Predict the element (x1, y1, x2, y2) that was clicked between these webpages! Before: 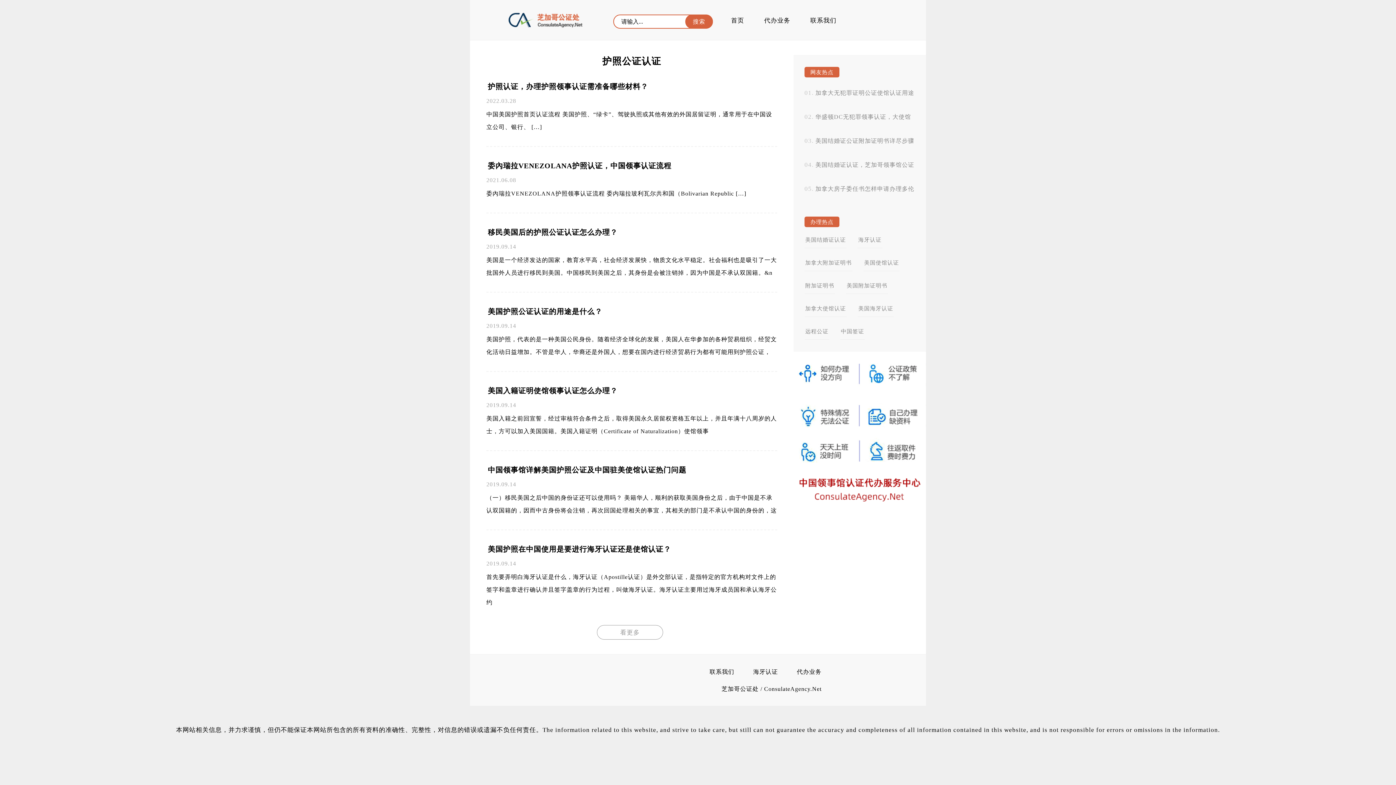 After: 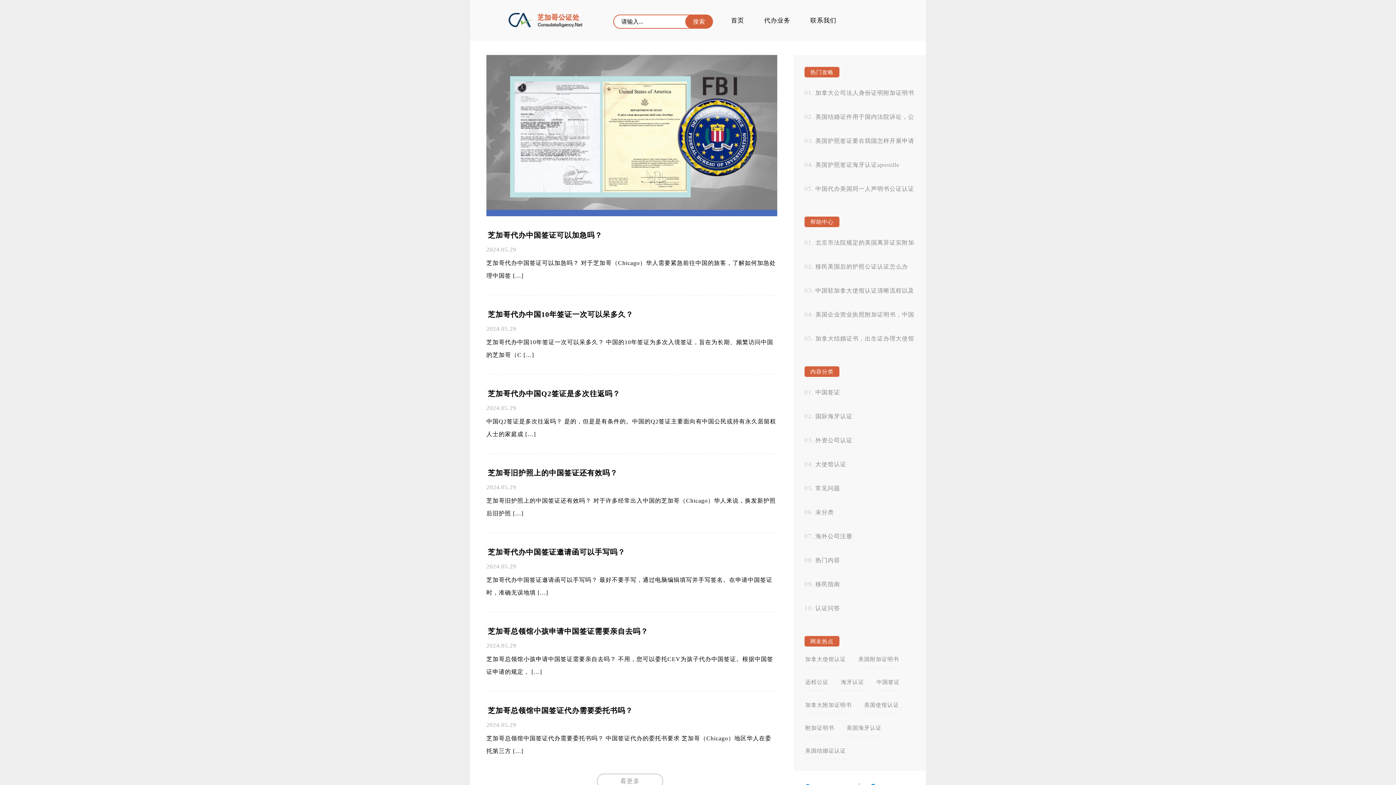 Action: label: 芝加哥公证处  bbox: (721, 686, 760, 692)